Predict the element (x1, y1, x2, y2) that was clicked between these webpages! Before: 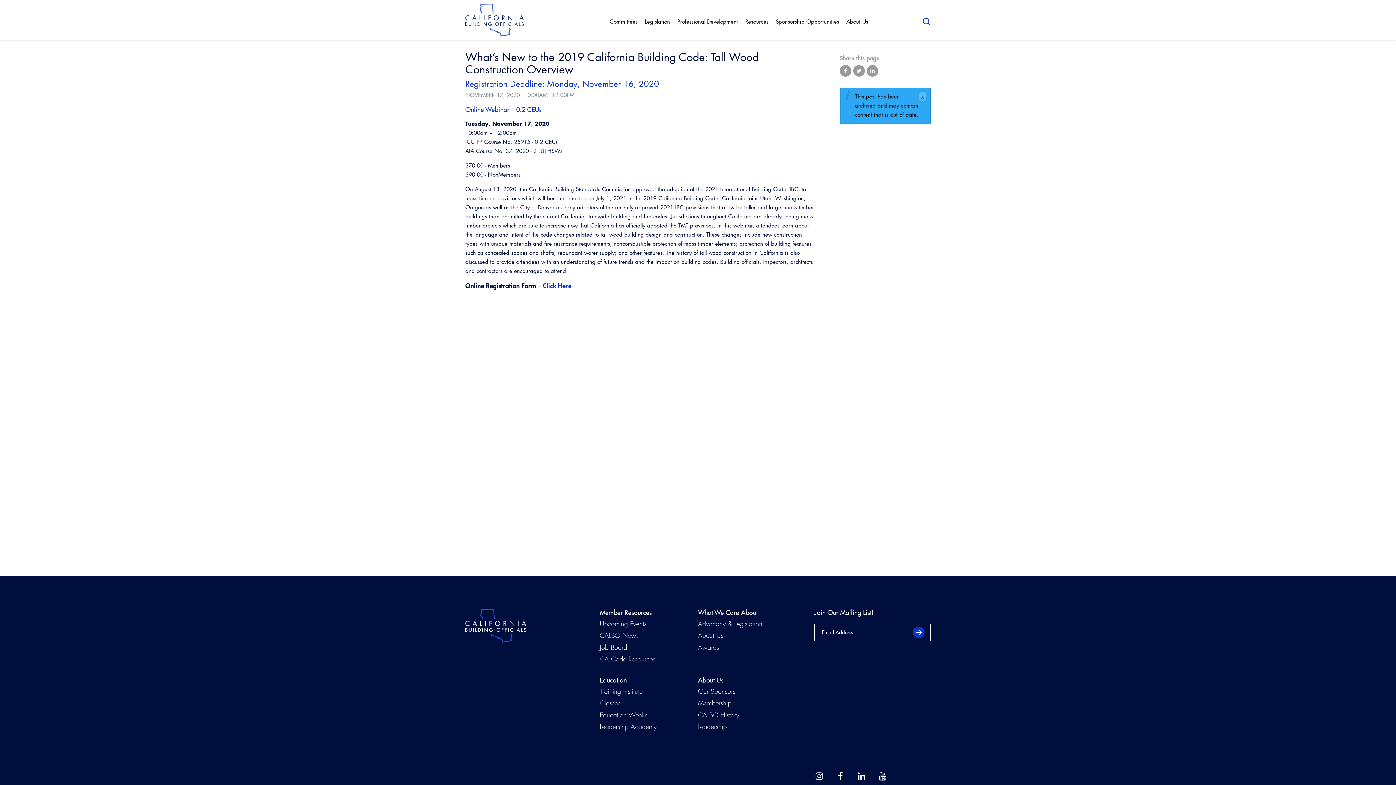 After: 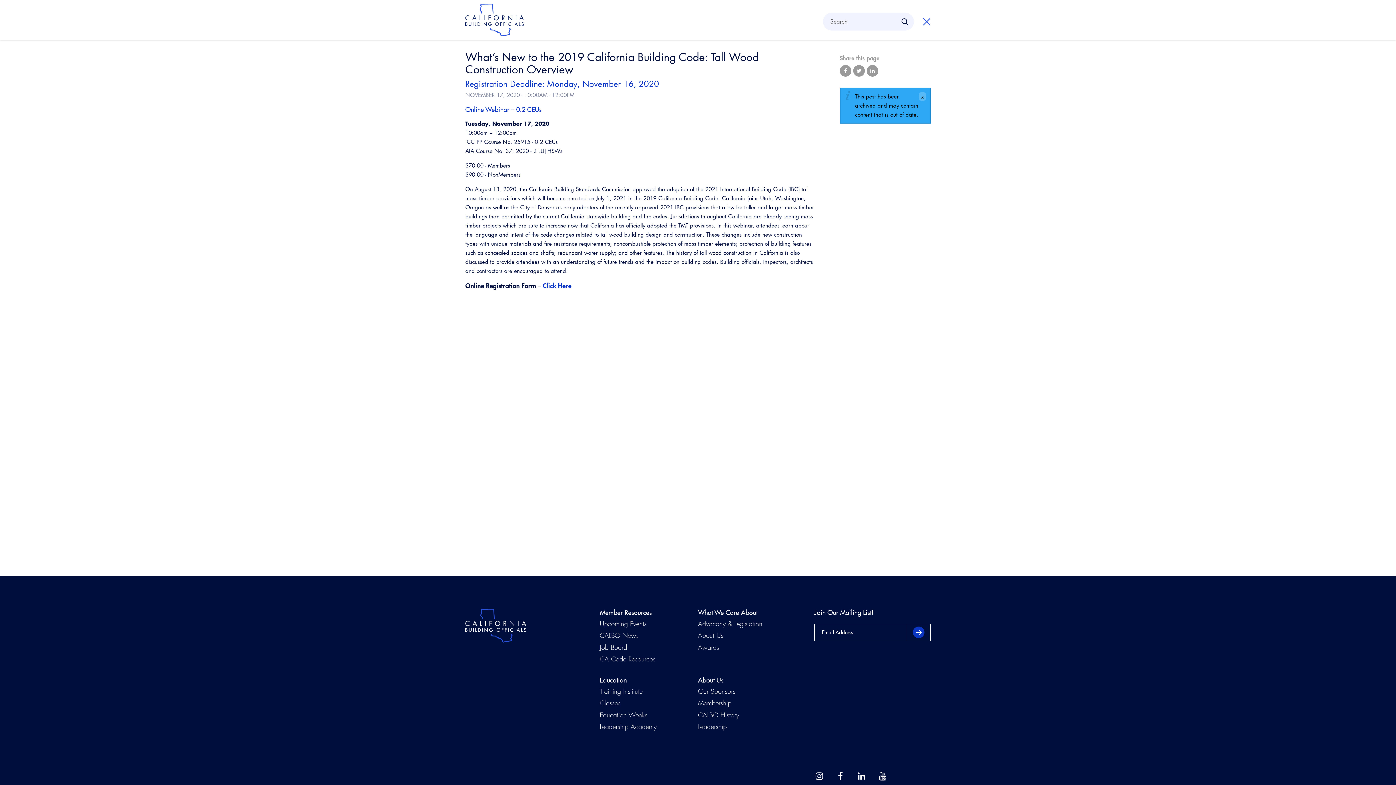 Action: label: Search bbox: (917, 12, 936, 30)